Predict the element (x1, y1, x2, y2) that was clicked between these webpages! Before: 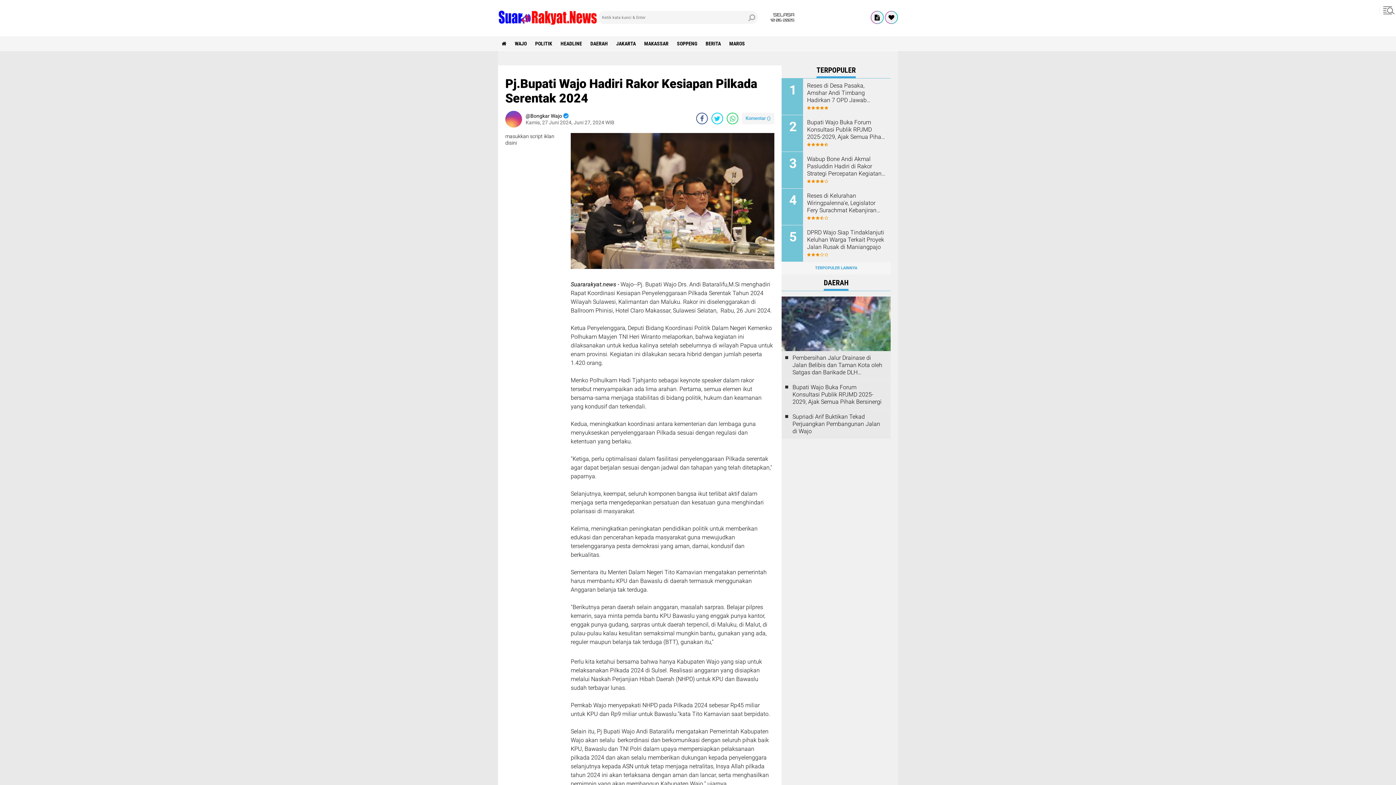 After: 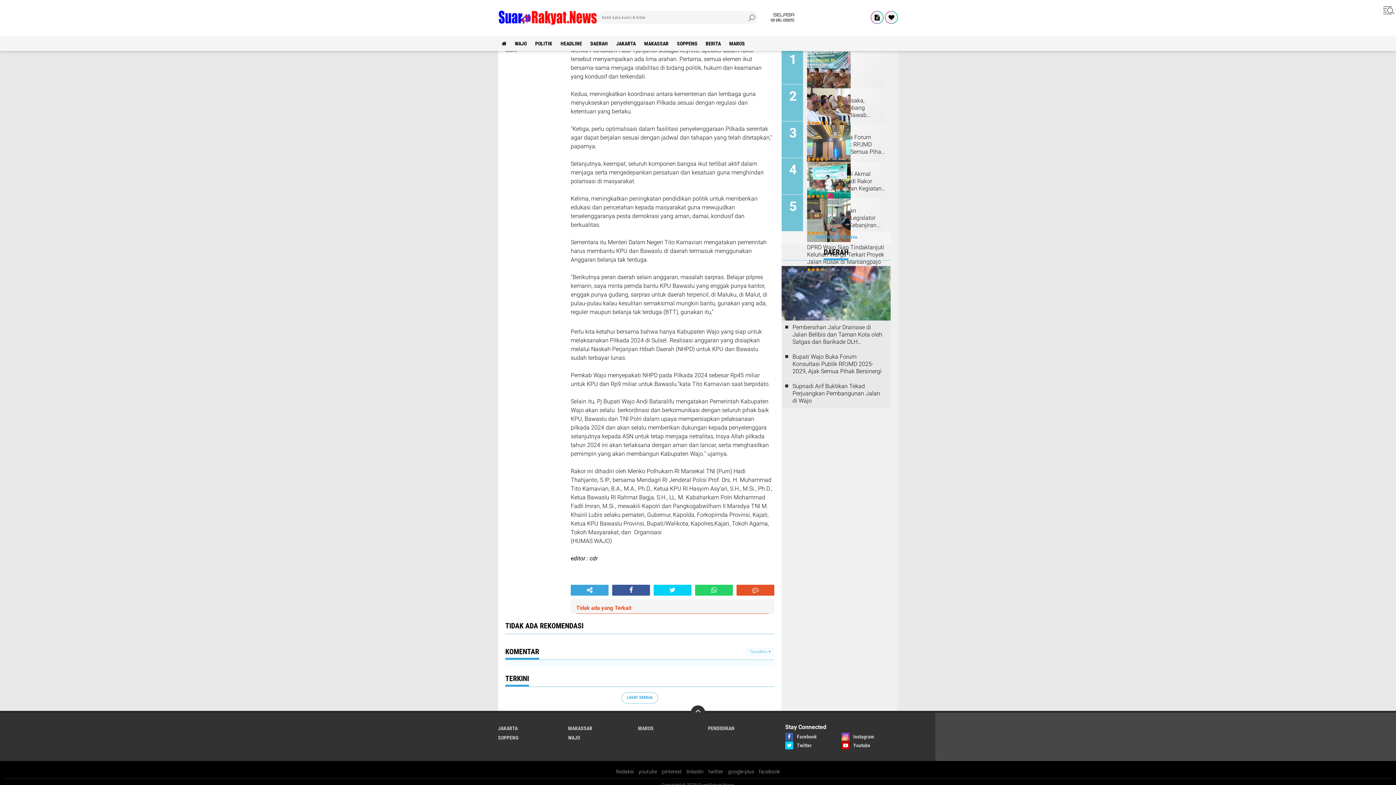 Action: bbox: (745, 112, 770, 124) label: Komentar ()